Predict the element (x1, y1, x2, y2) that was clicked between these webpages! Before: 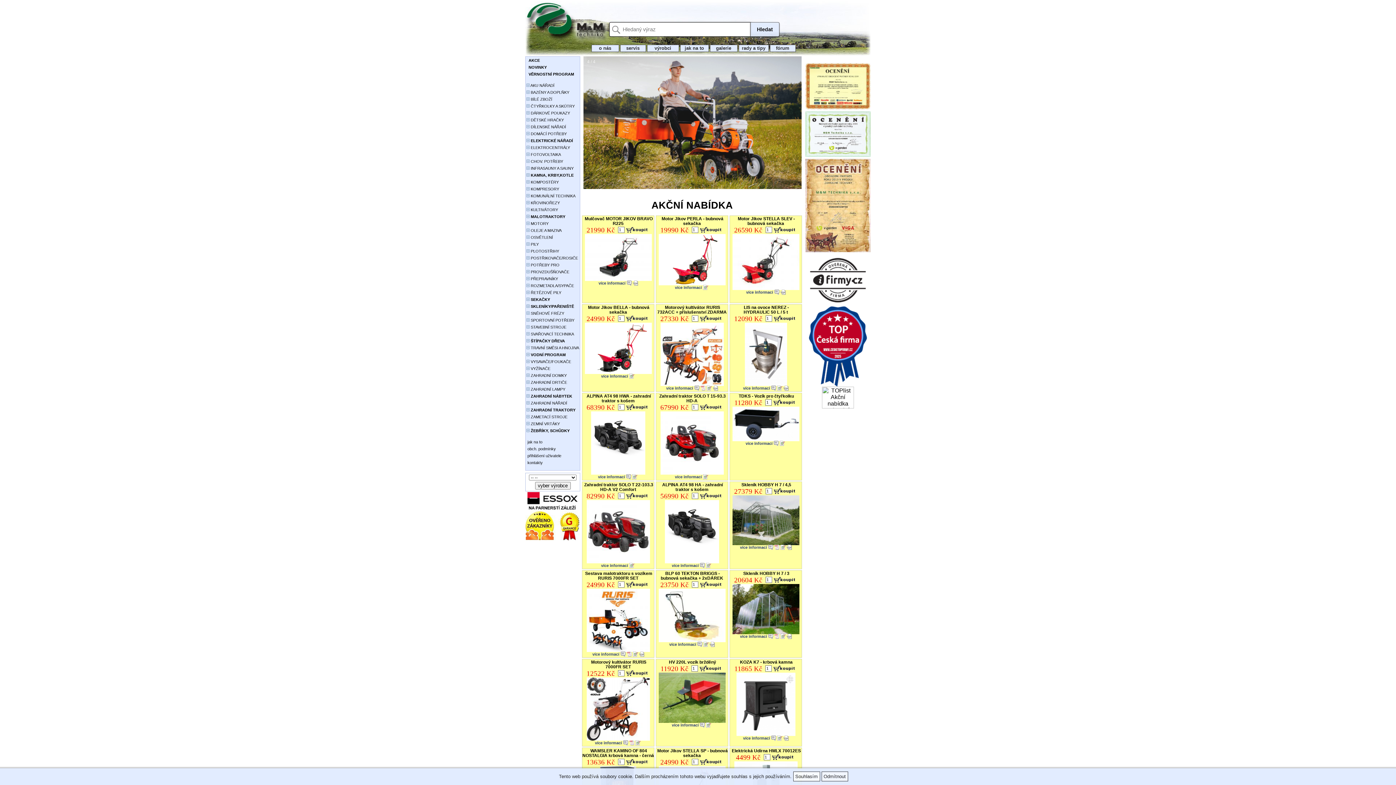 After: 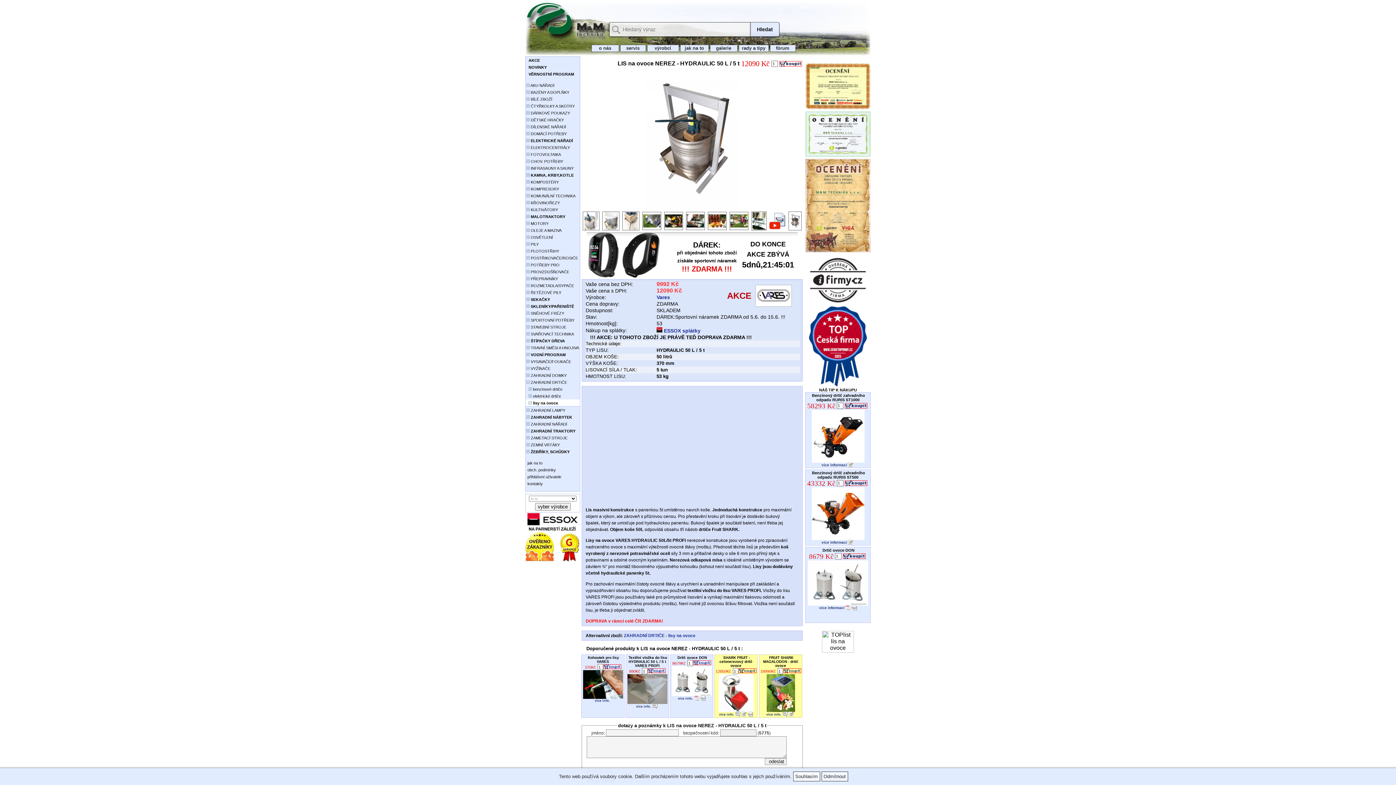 Action: bbox: (744, 349, 787, 355)